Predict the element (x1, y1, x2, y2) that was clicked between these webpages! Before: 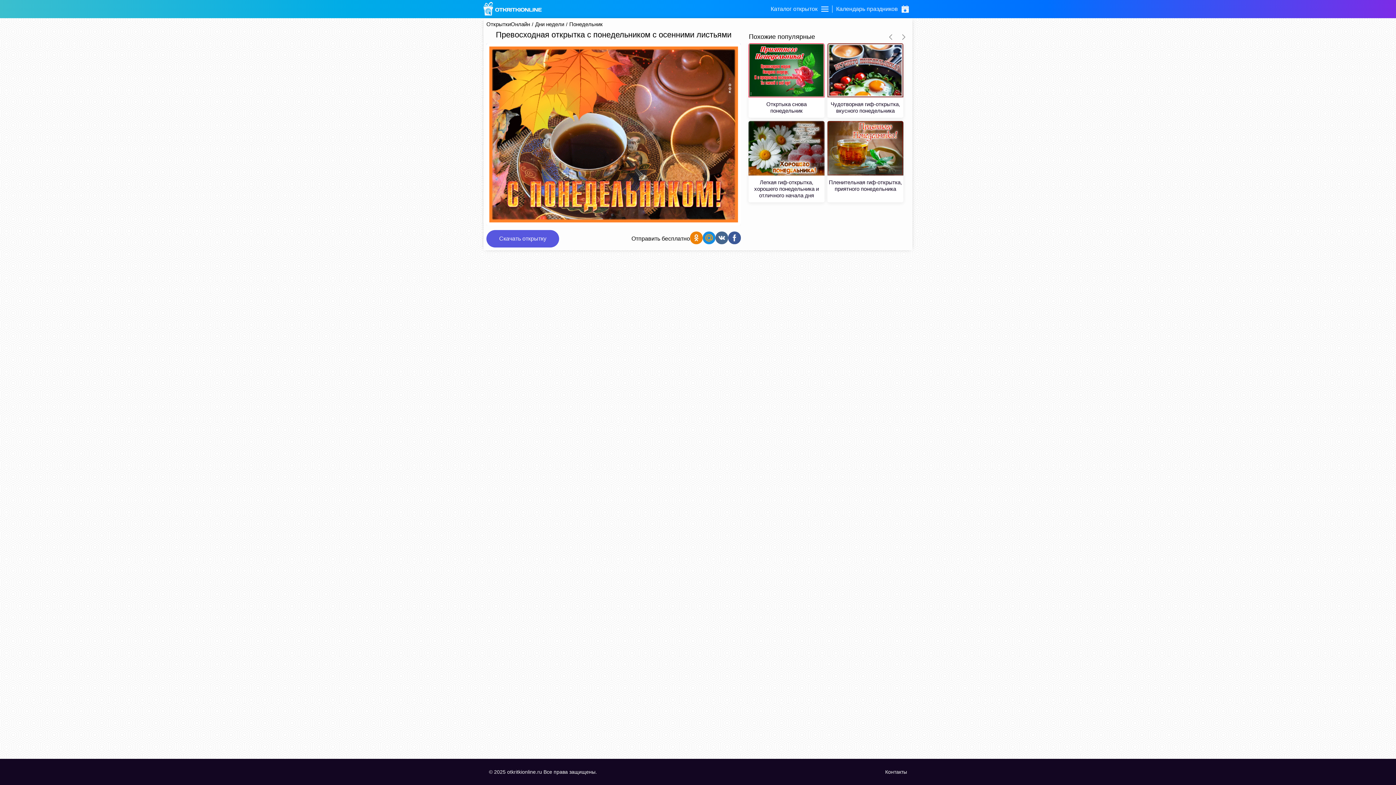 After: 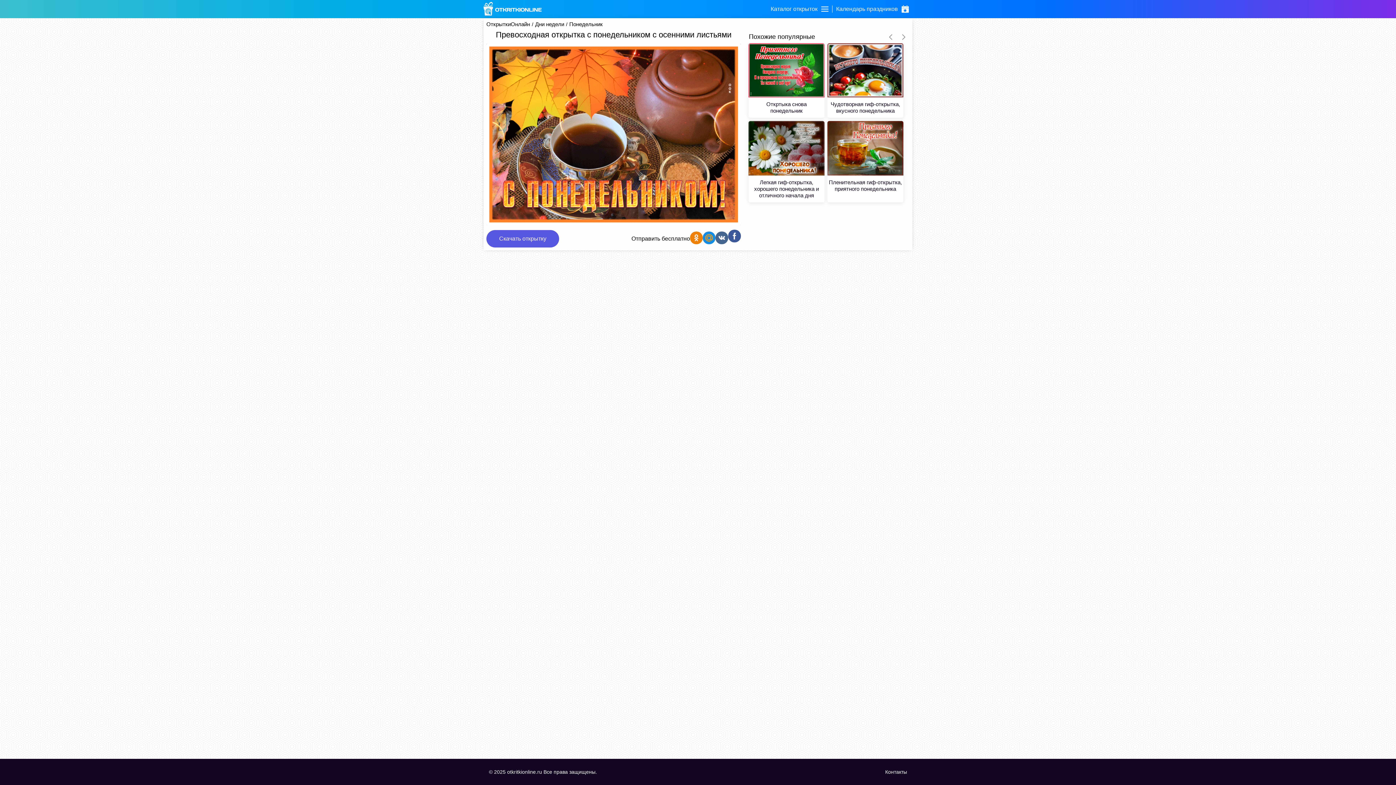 Action: bbox: (728, 231, 741, 245)